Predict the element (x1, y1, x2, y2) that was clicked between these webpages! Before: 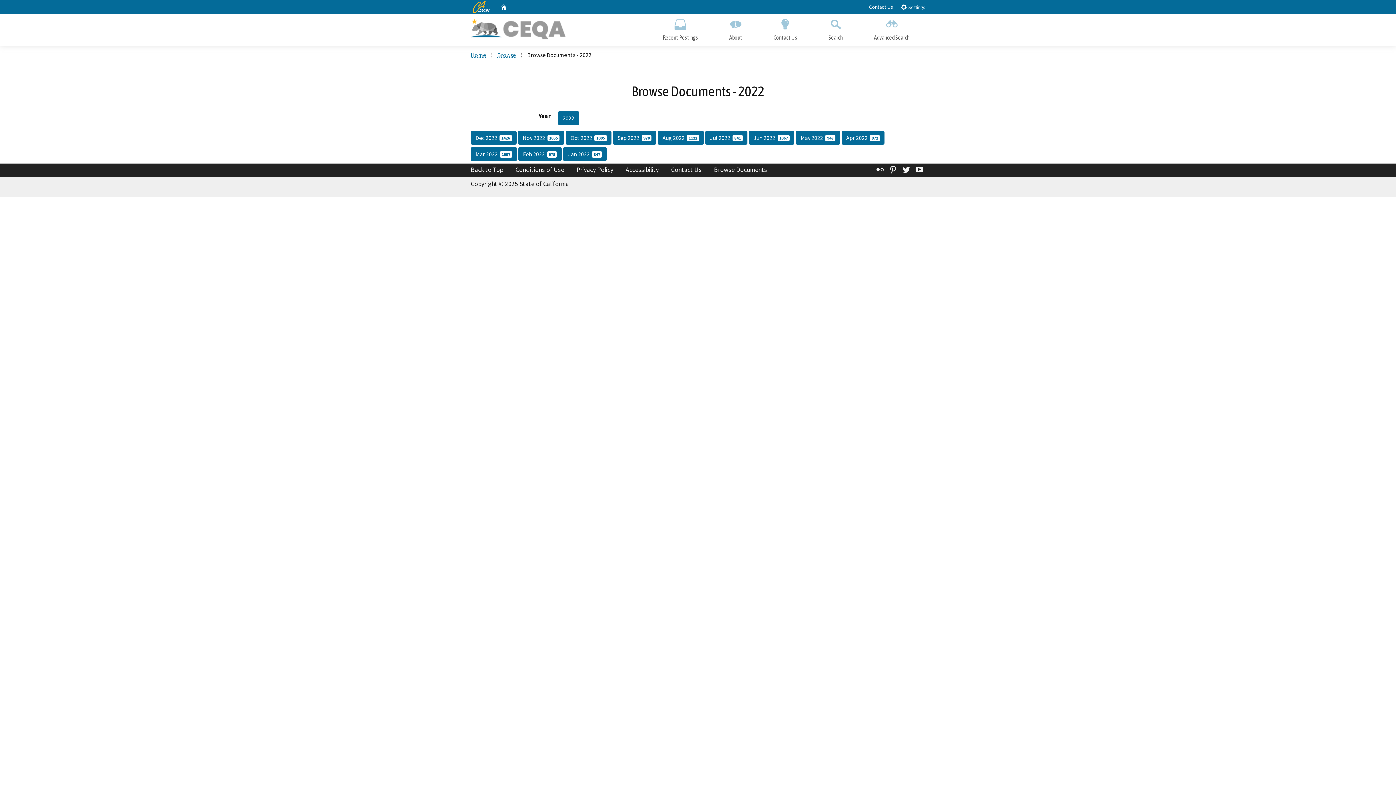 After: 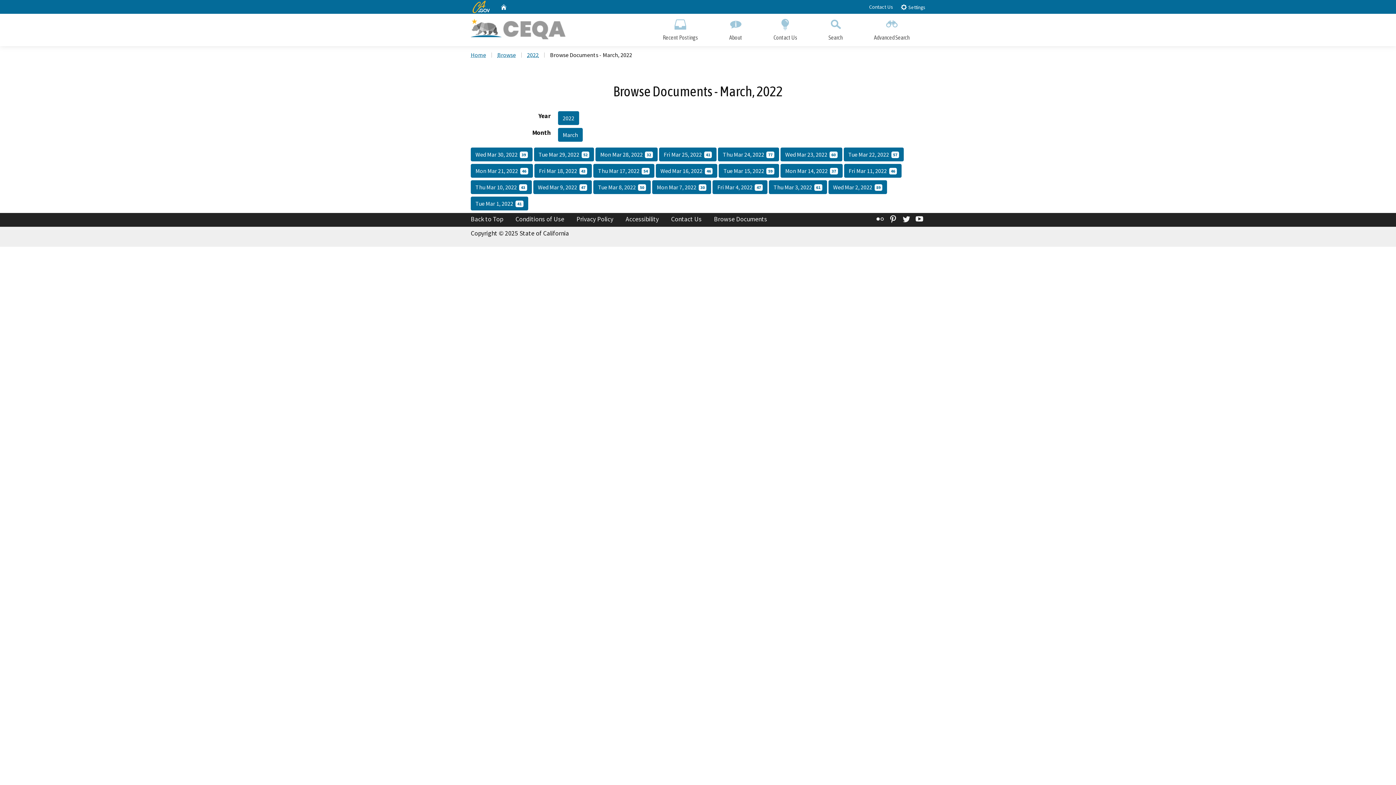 Action: label: Mar 2022  1097 bbox: (470, 147, 516, 160)